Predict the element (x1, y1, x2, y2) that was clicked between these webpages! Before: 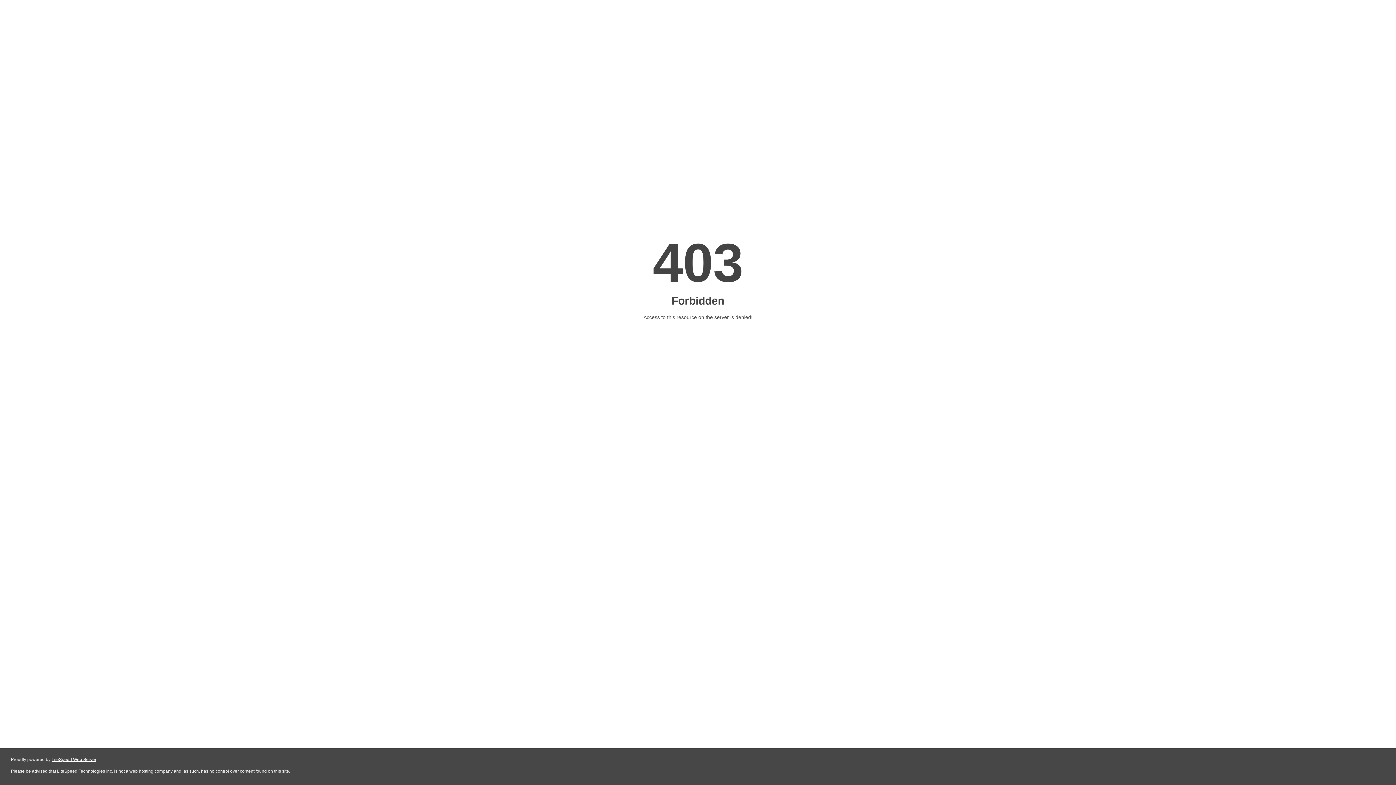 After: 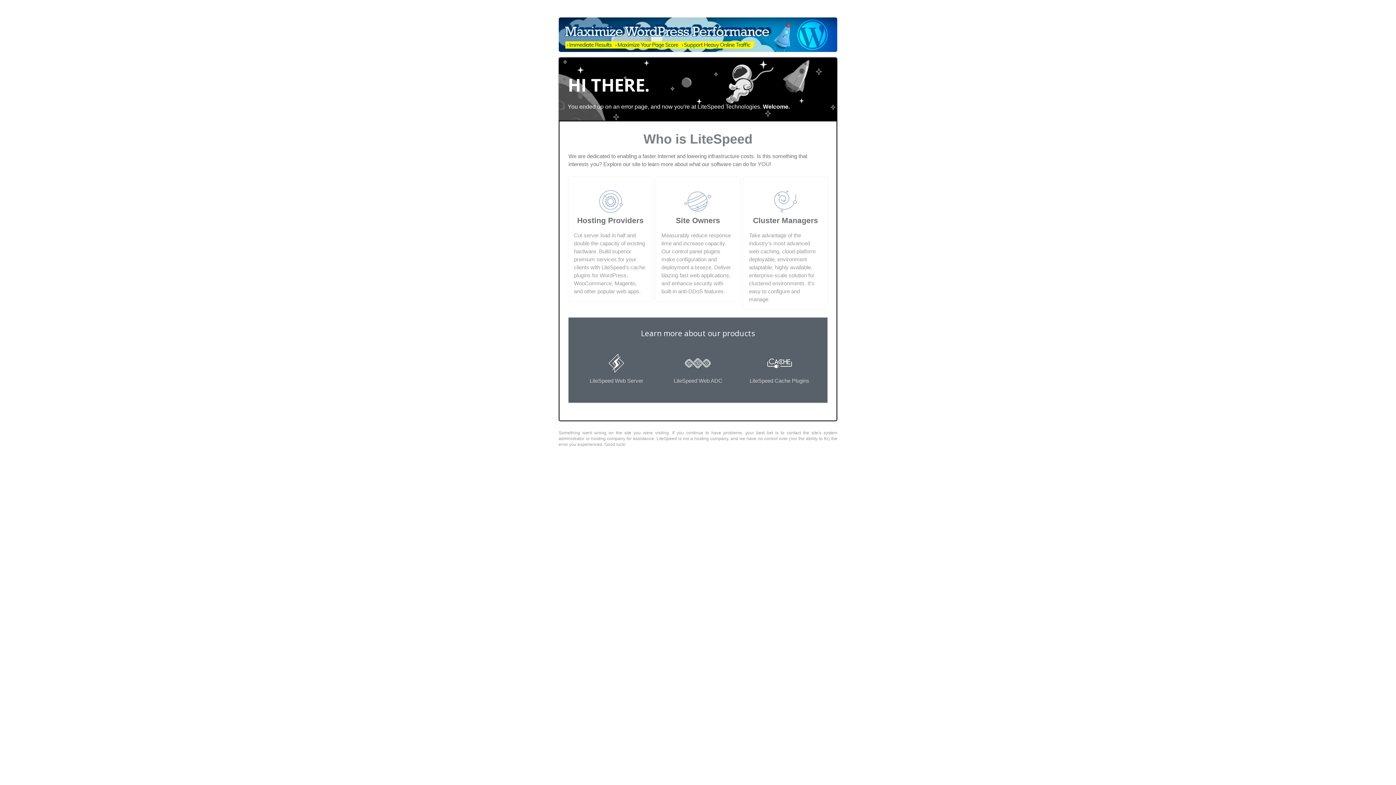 Action: label: LiteSpeed Web Server bbox: (51, 757, 96, 762)